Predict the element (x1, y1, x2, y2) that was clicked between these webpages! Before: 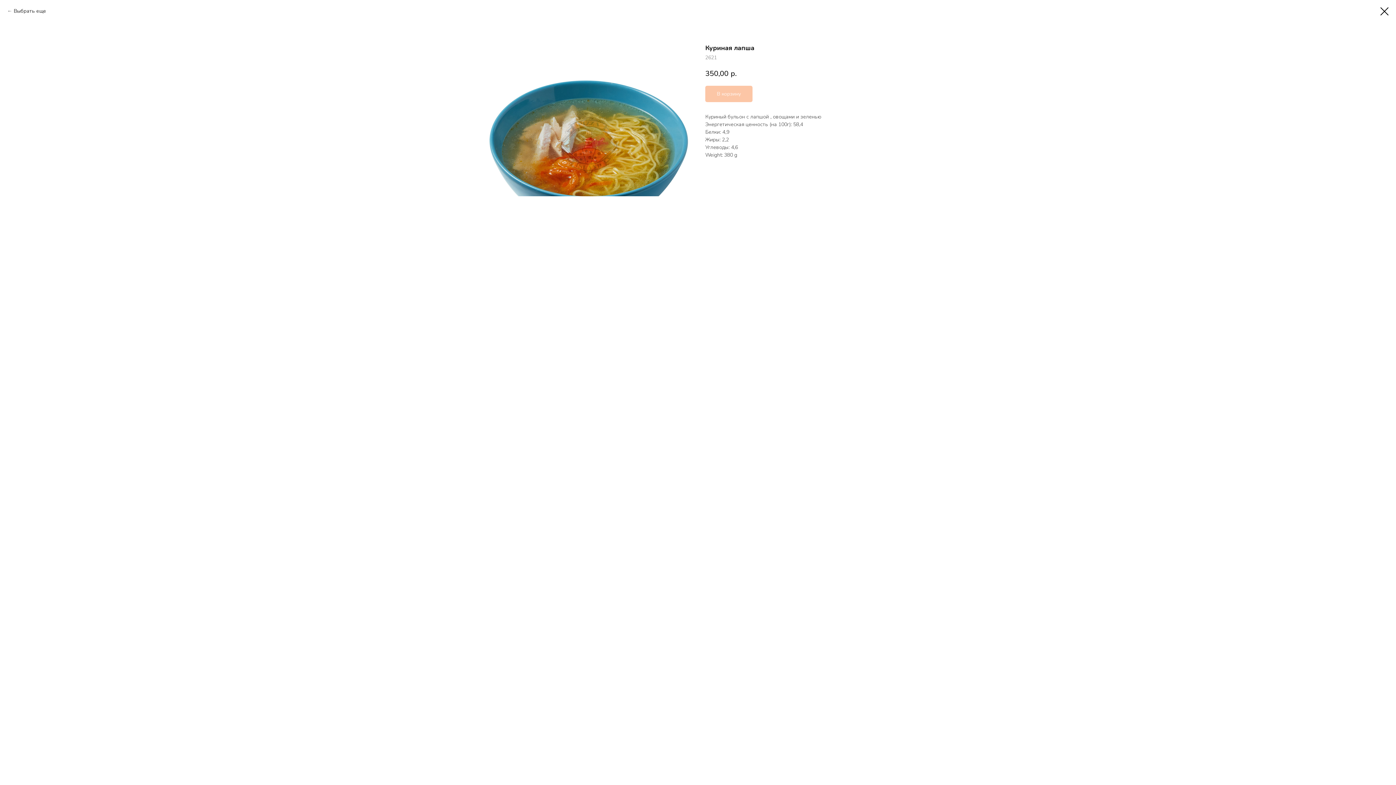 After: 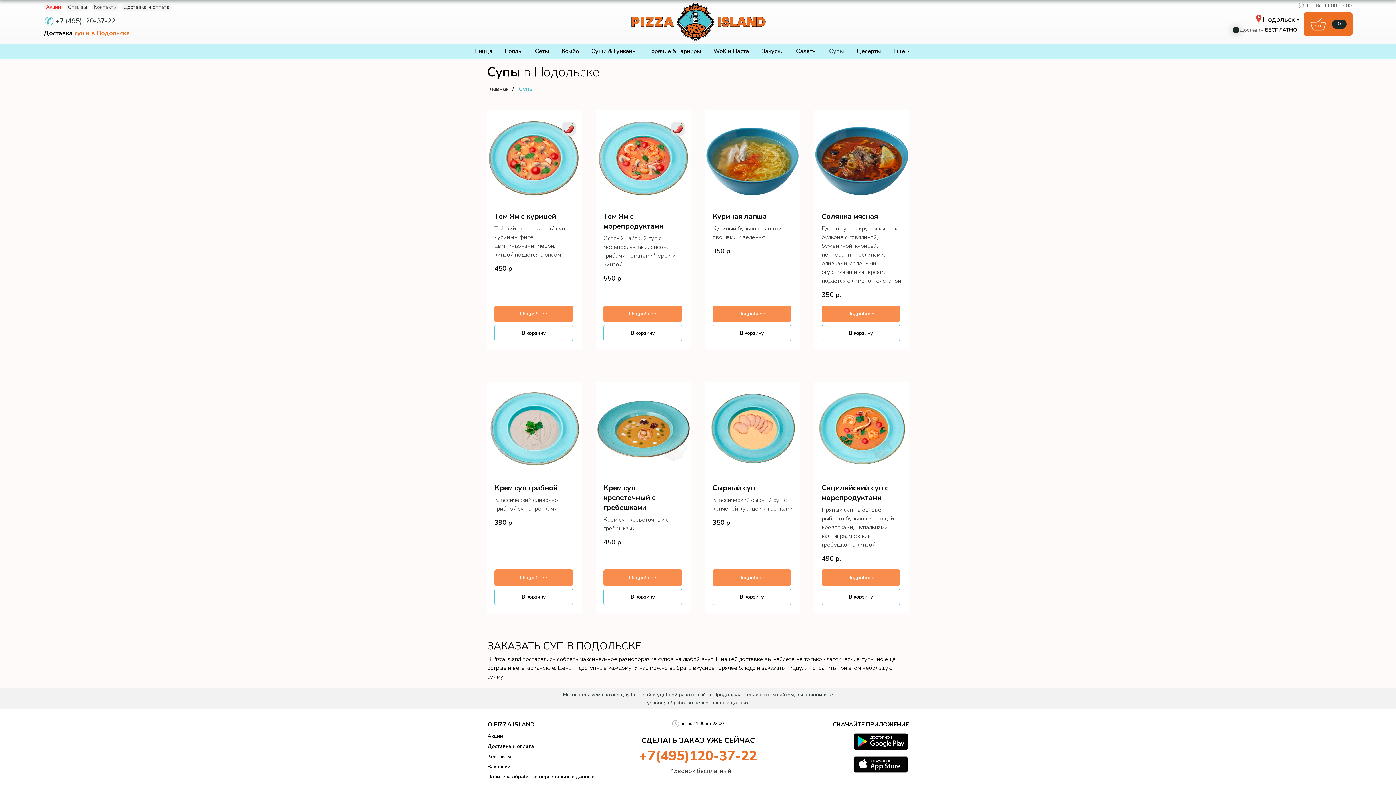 Action: bbox: (7, 7, 46, 14) label: Выбрать еще